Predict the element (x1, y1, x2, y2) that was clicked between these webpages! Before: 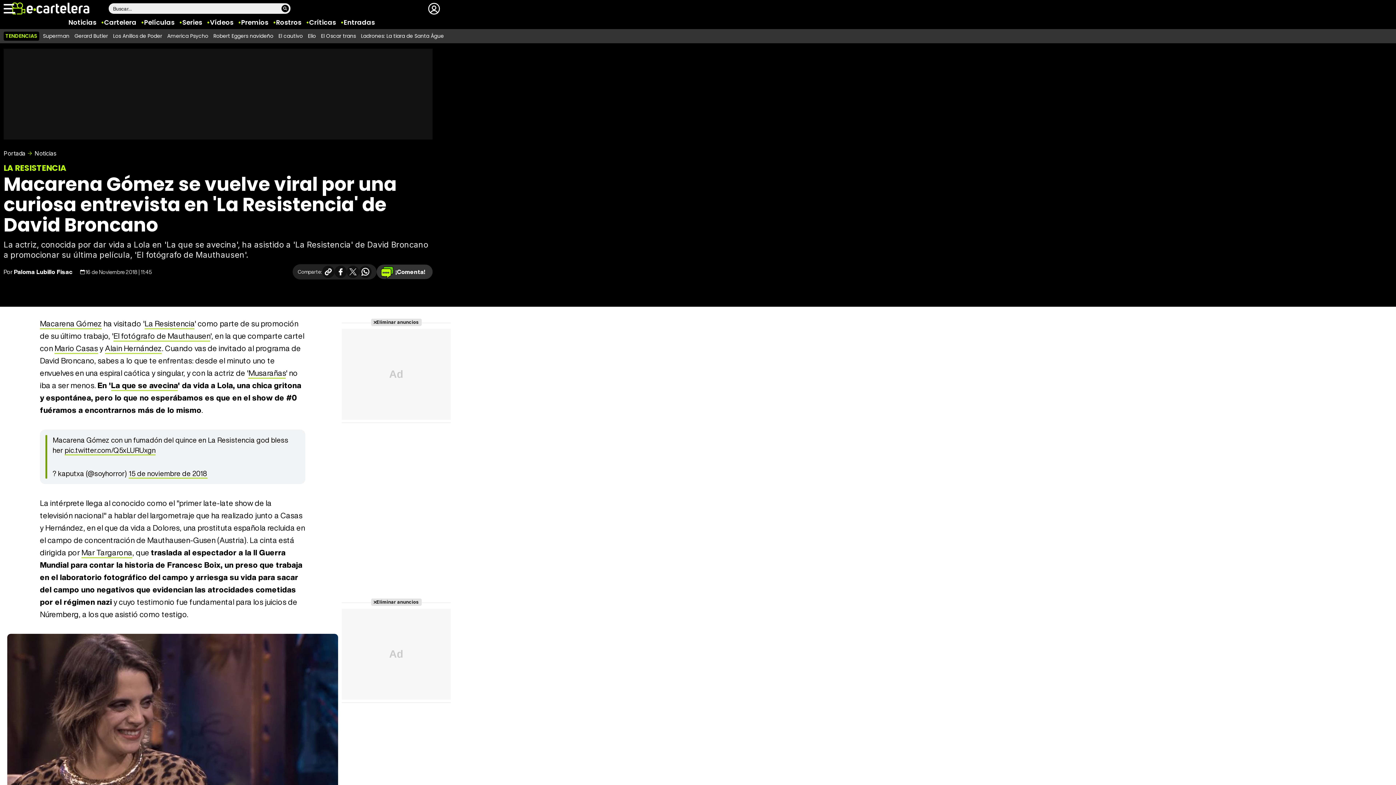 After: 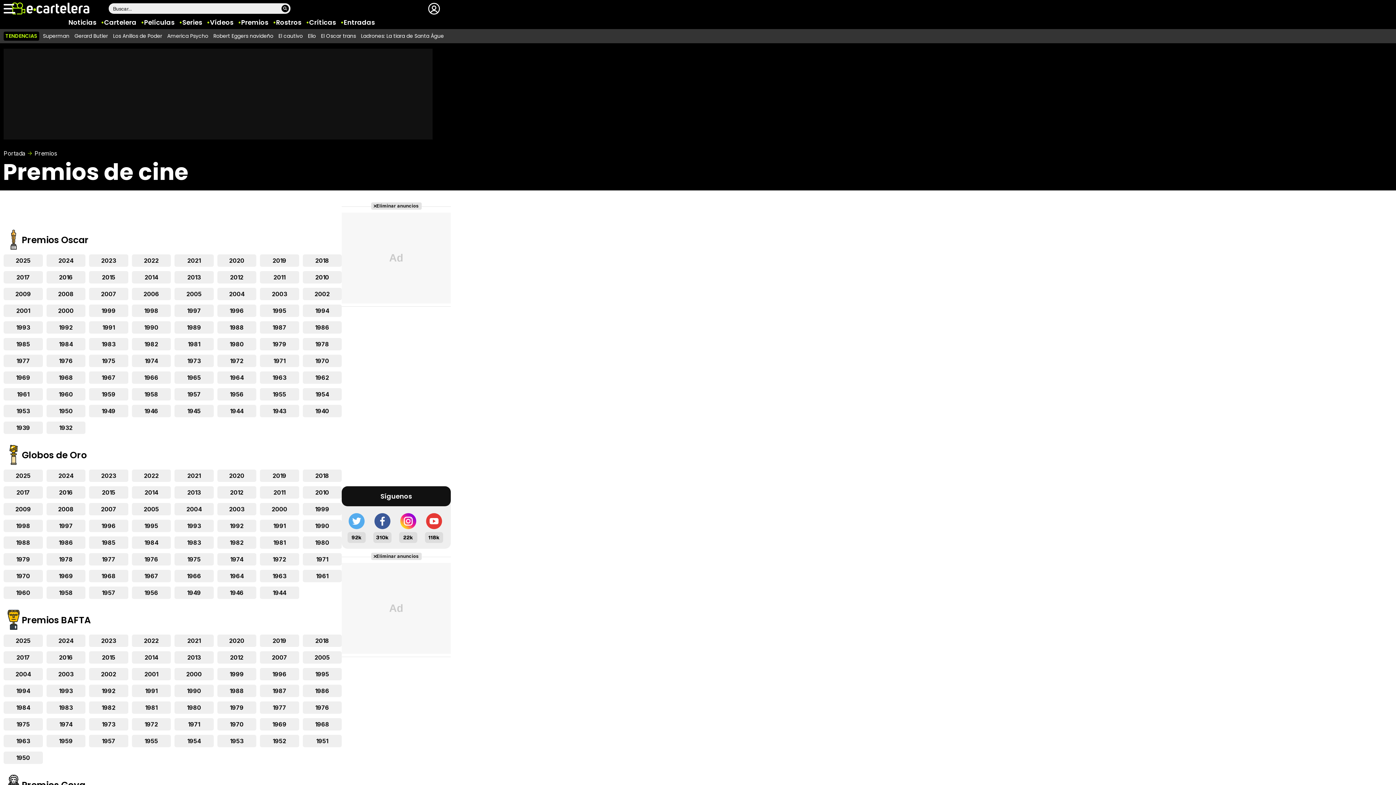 Action: label: Premios bbox: (241, 17, 268, 26)